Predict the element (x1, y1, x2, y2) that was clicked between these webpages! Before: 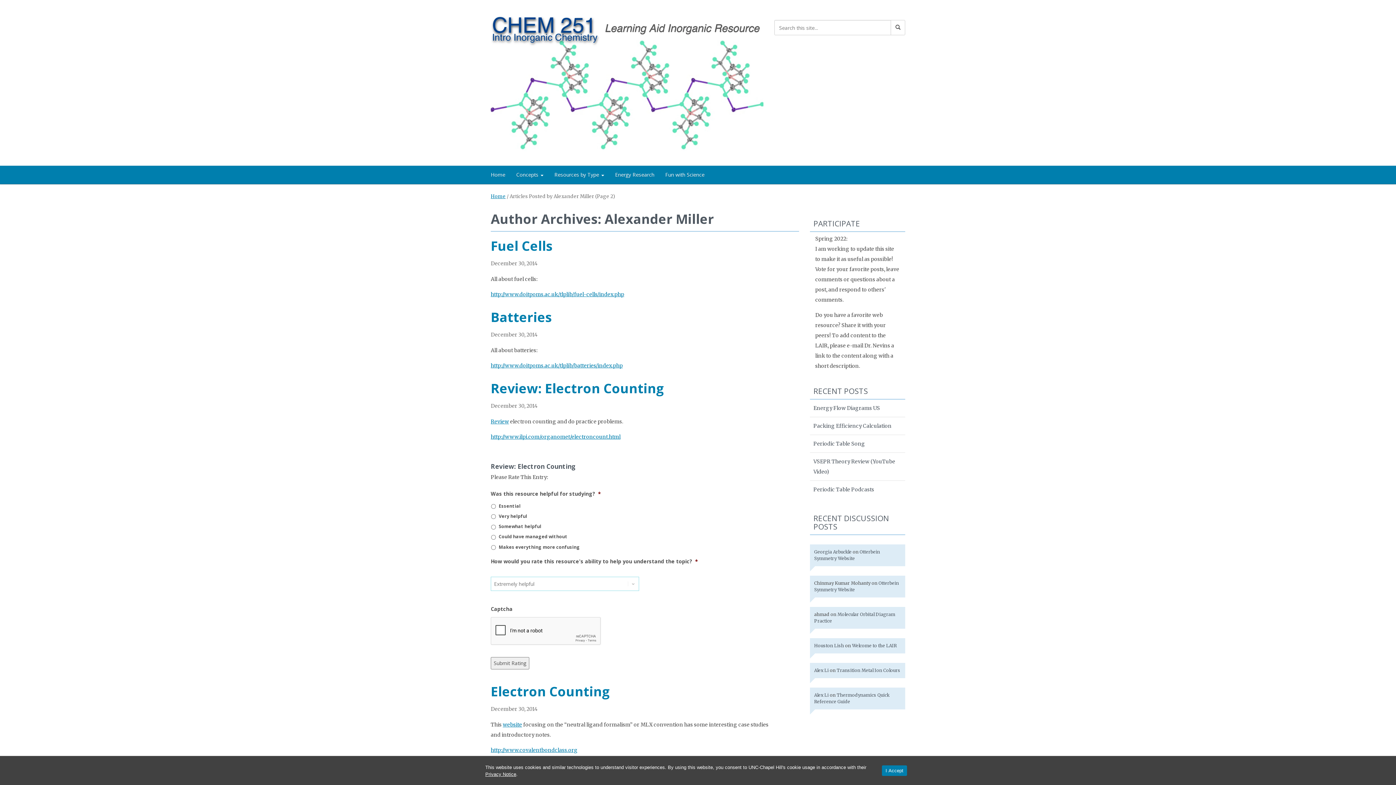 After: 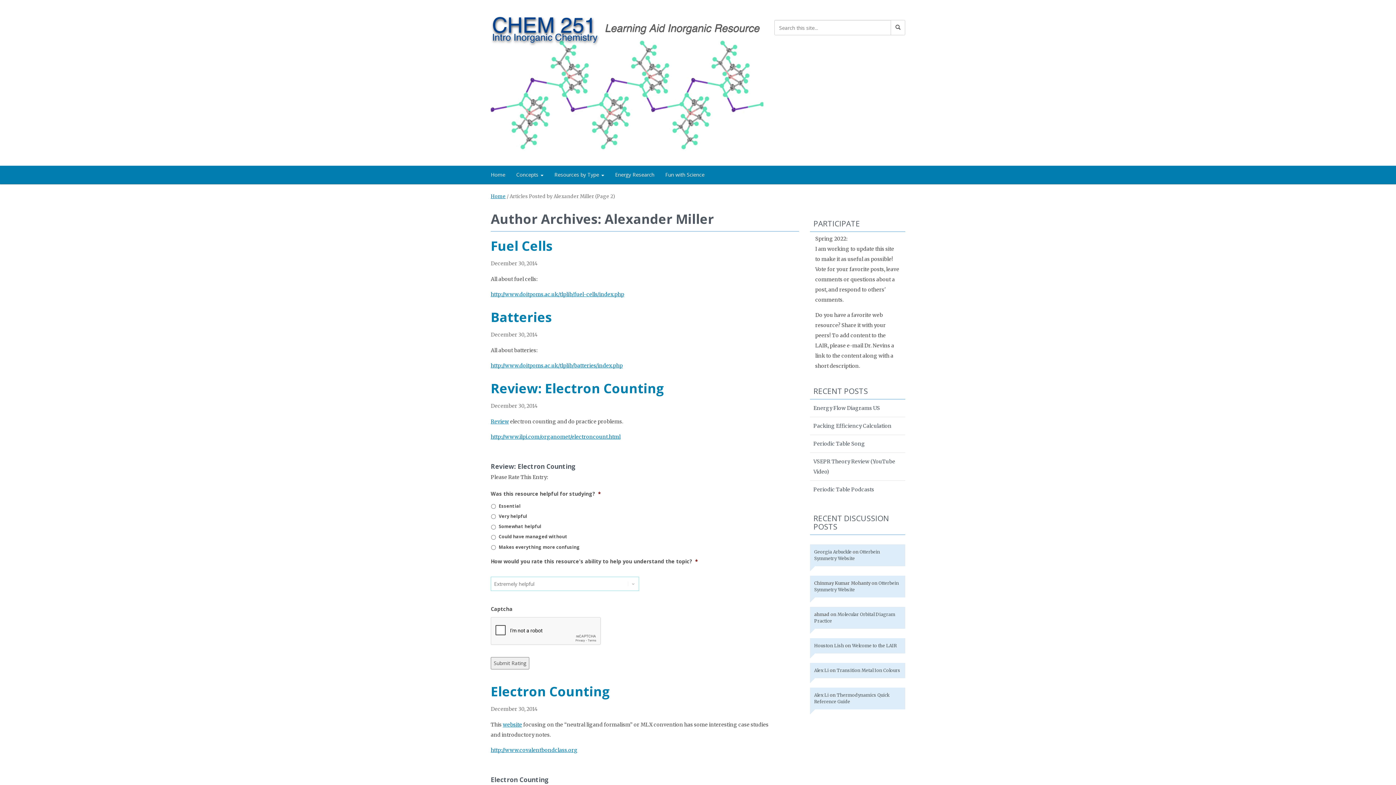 Action: bbox: (882, 765, 907, 776) label: I Accept